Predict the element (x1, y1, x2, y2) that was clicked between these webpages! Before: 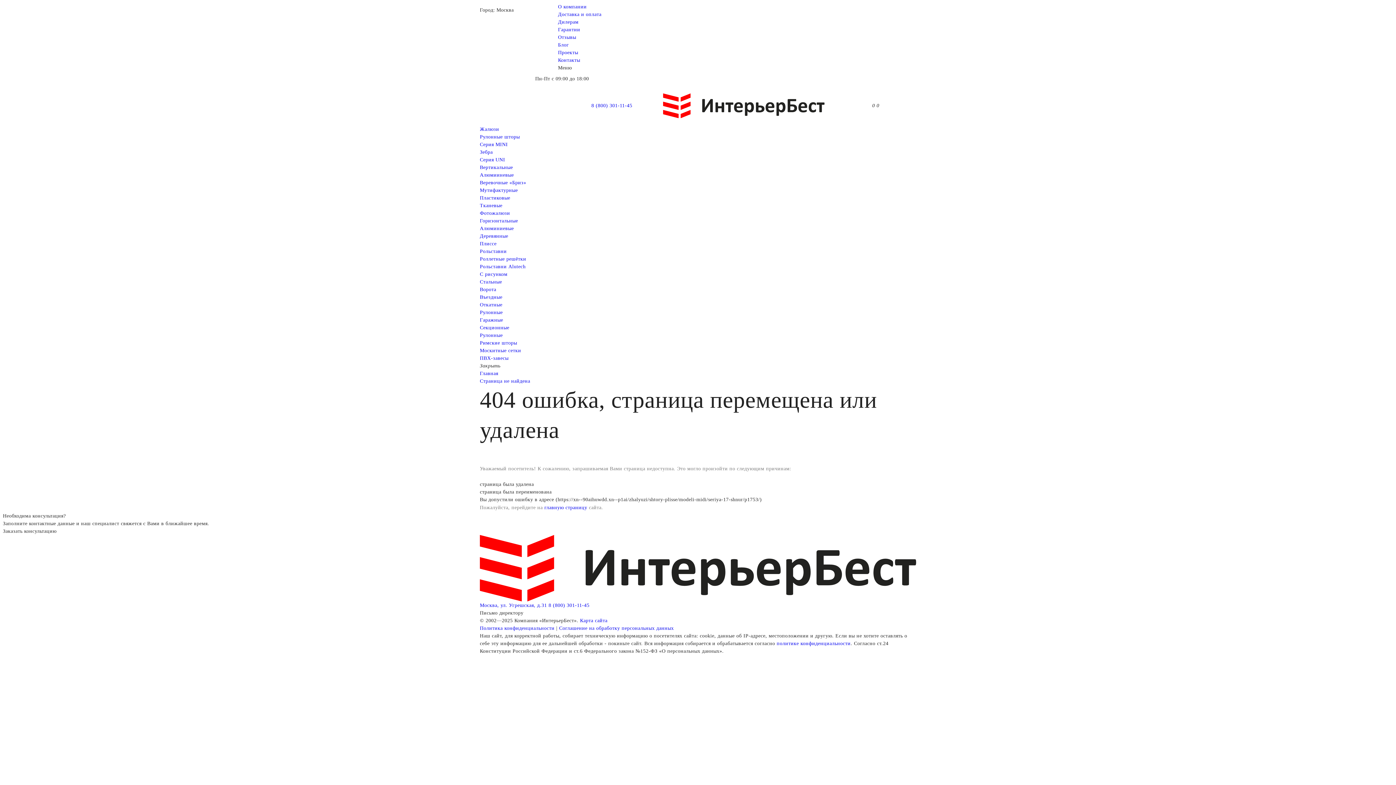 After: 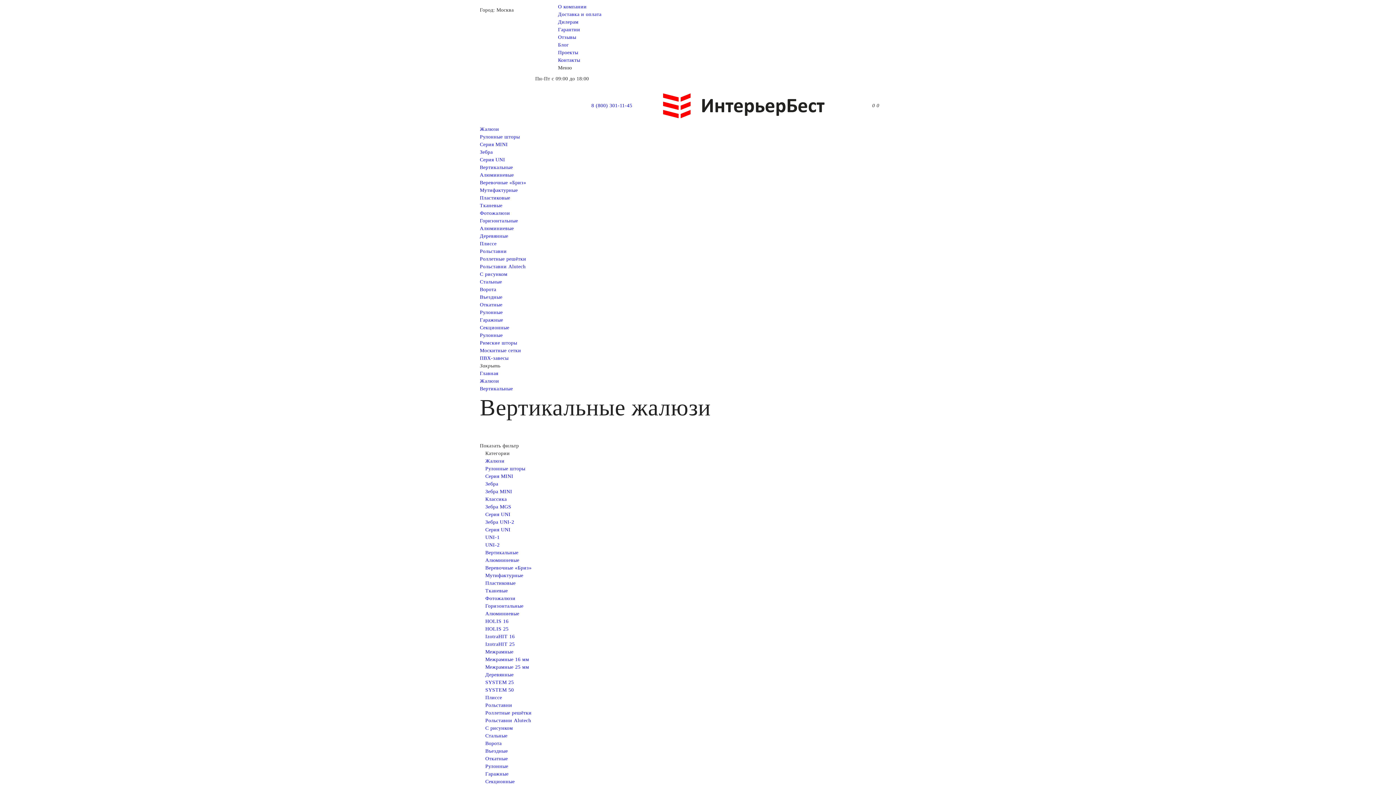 Action: label: Вертикальные bbox: (480, 164, 513, 170)